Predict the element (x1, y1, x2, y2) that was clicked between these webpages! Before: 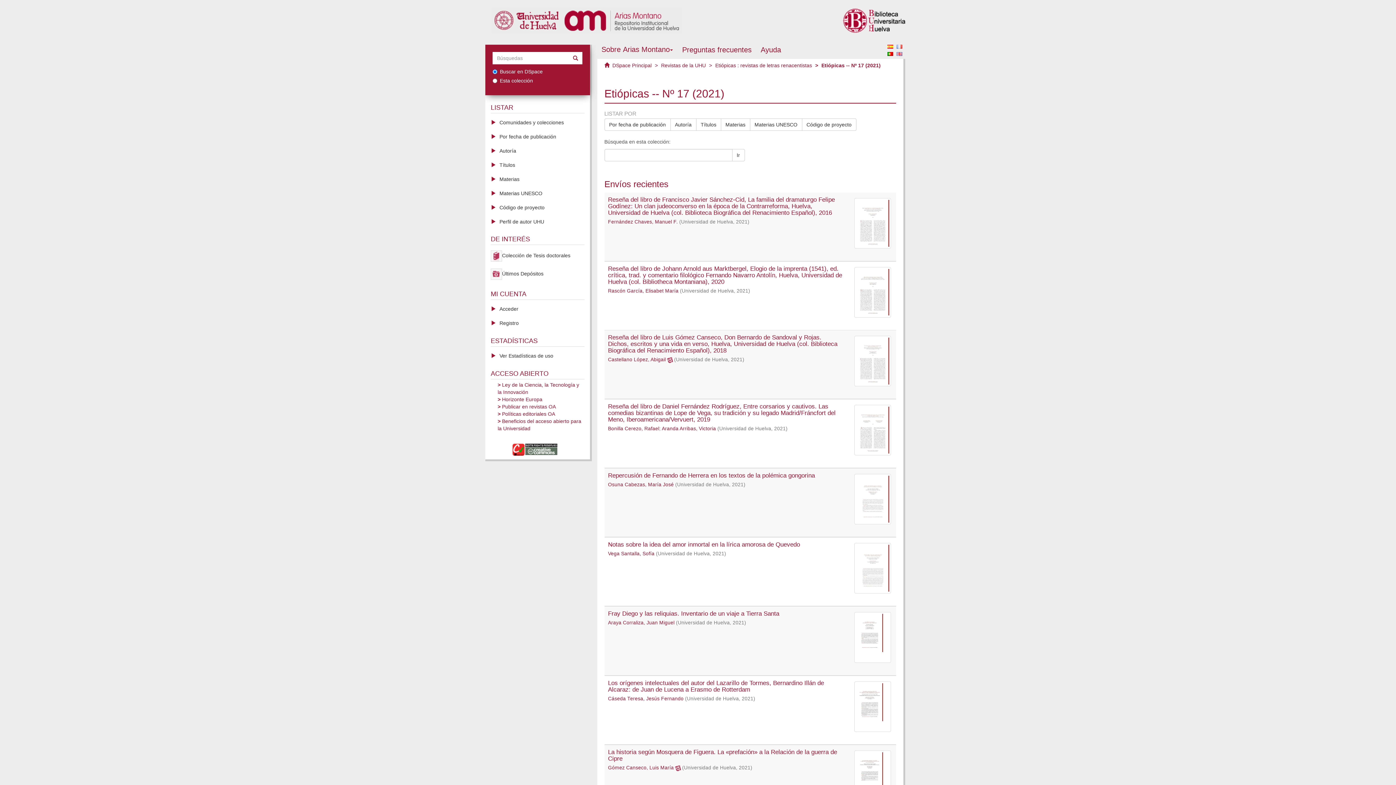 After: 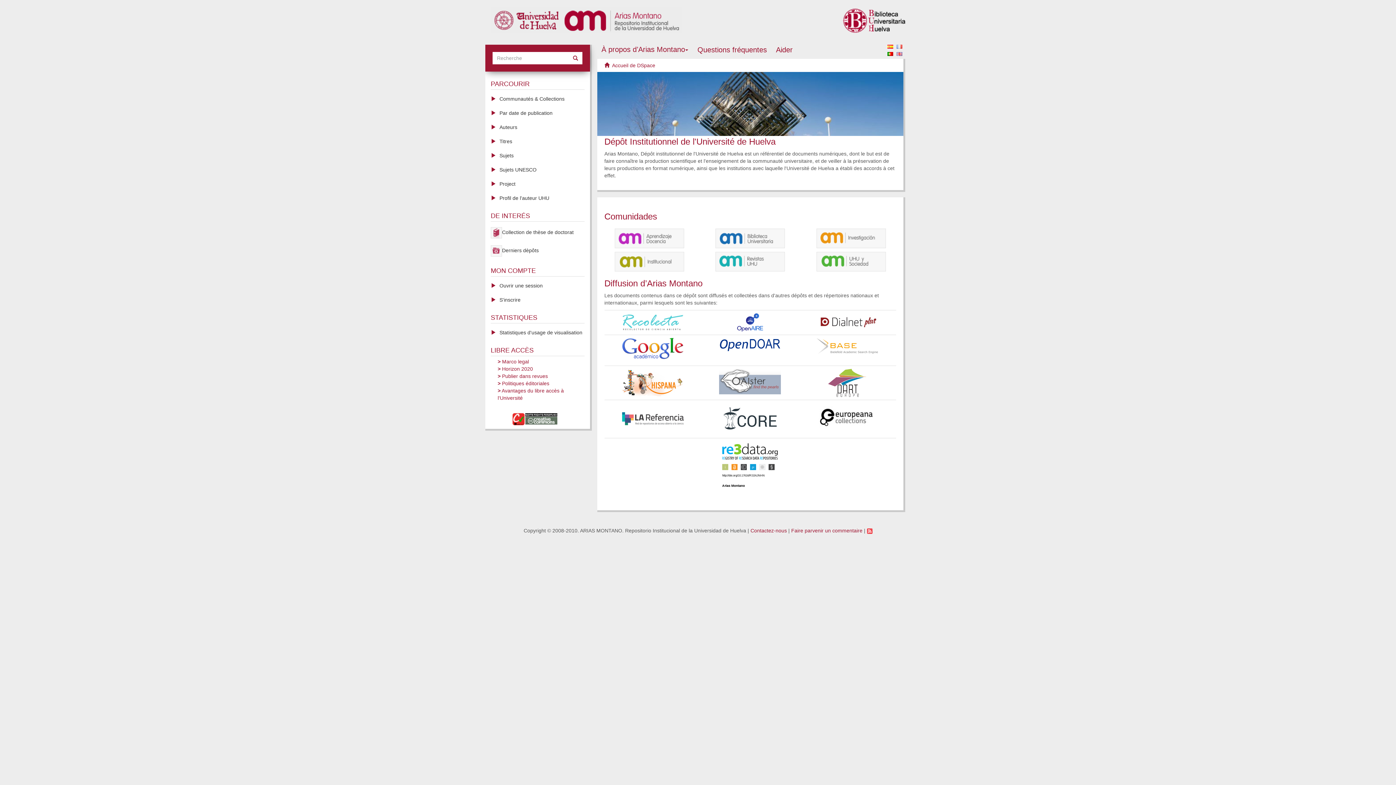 Action: bbox: (896, 43, 902, 49)